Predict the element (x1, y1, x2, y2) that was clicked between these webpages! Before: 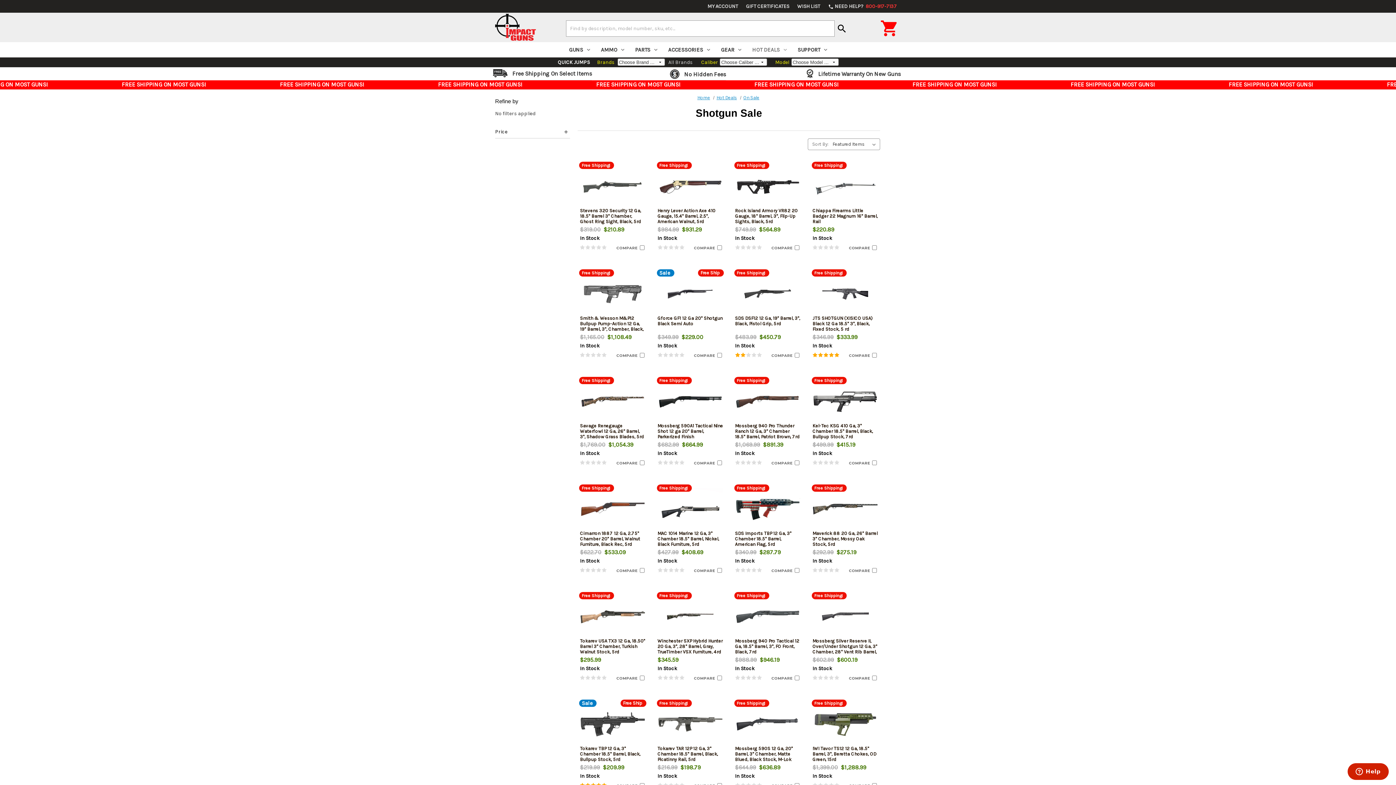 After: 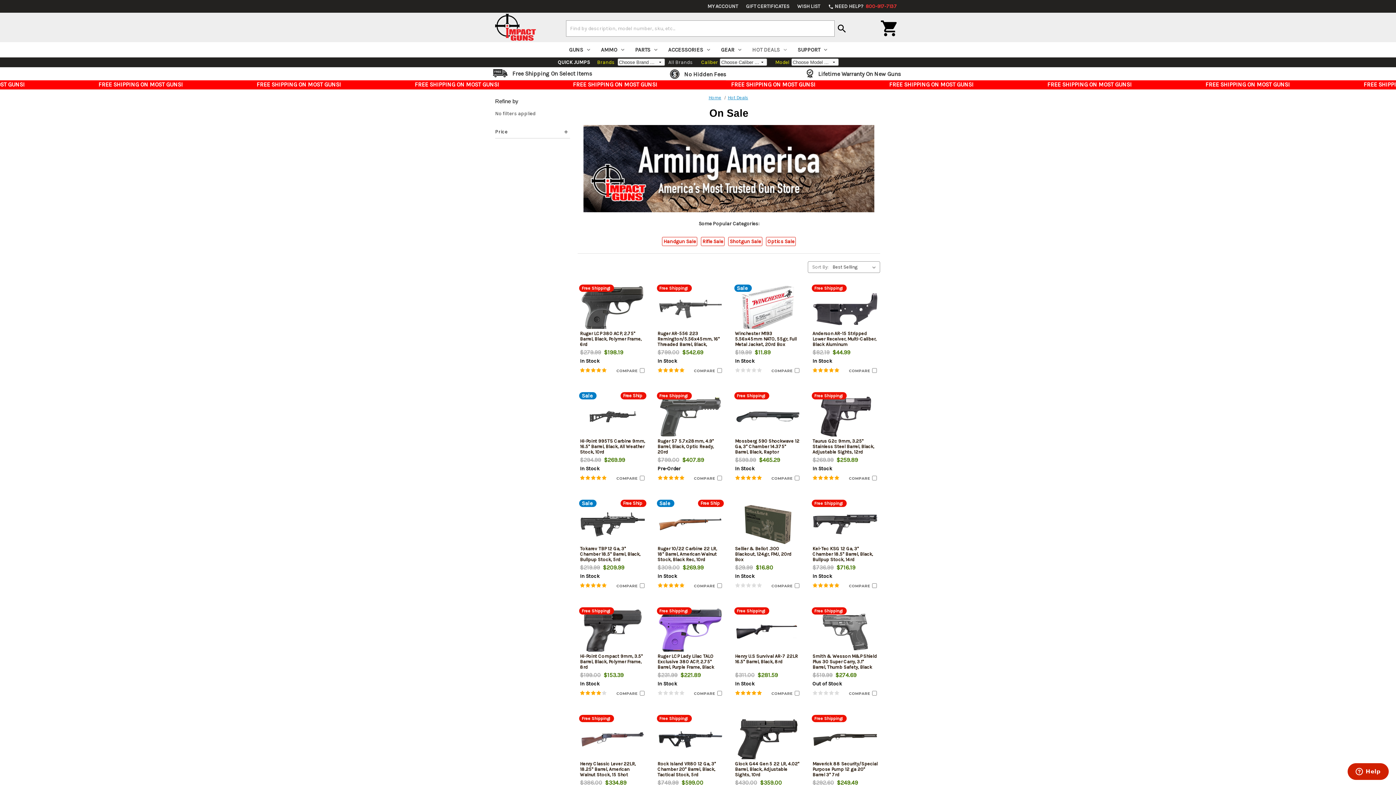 Action: bbox: (743, 95, 759, 100) label: On Sale